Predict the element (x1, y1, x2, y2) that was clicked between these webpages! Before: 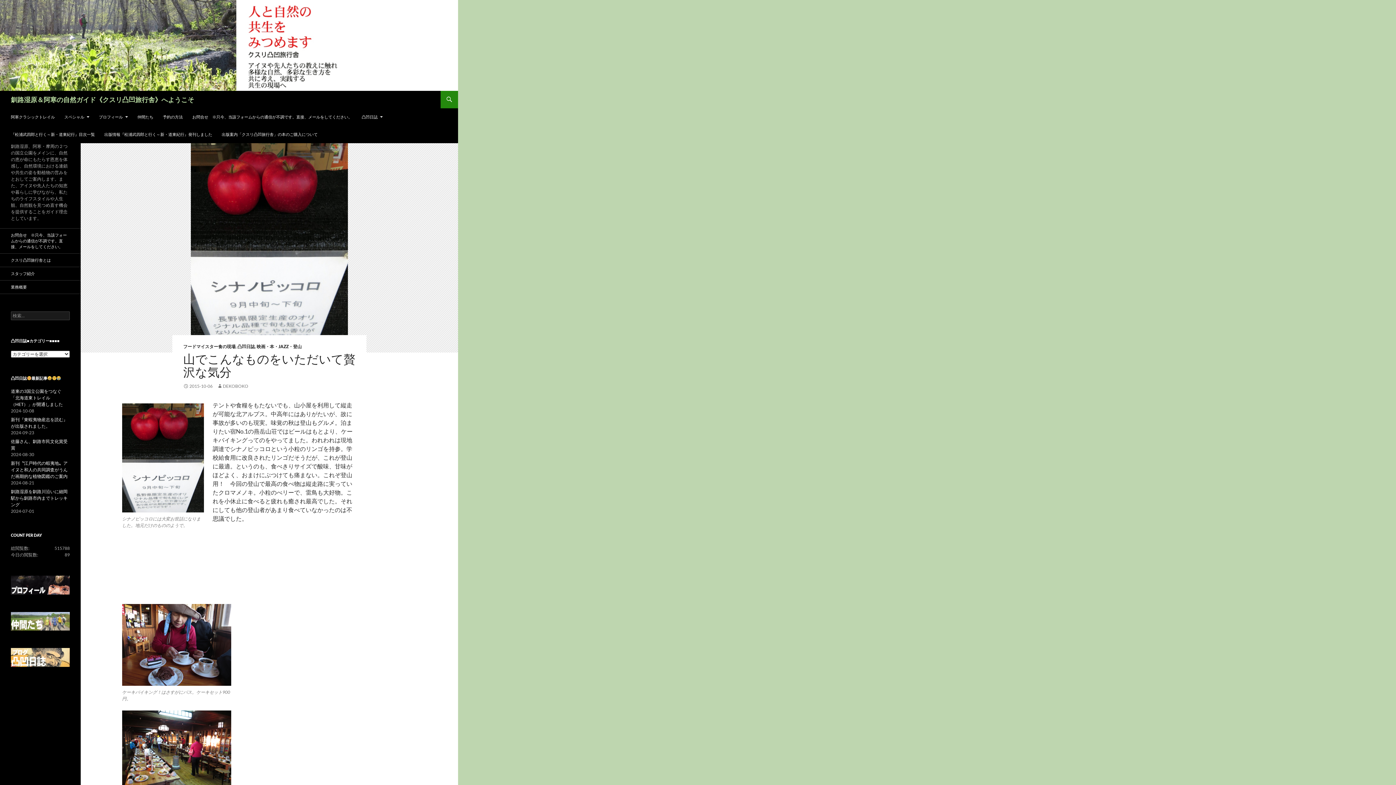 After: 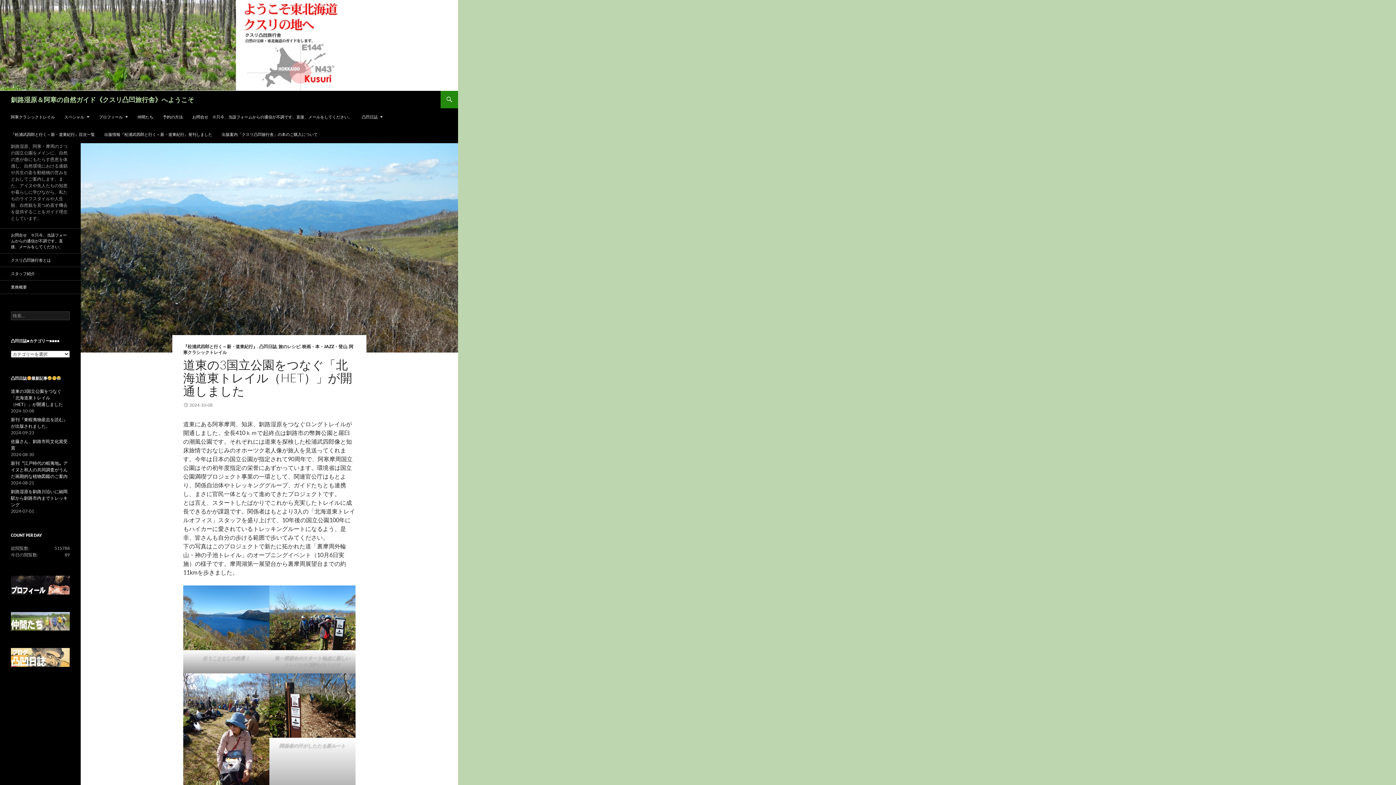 Action: bbox: (10, 648, 69, 667)